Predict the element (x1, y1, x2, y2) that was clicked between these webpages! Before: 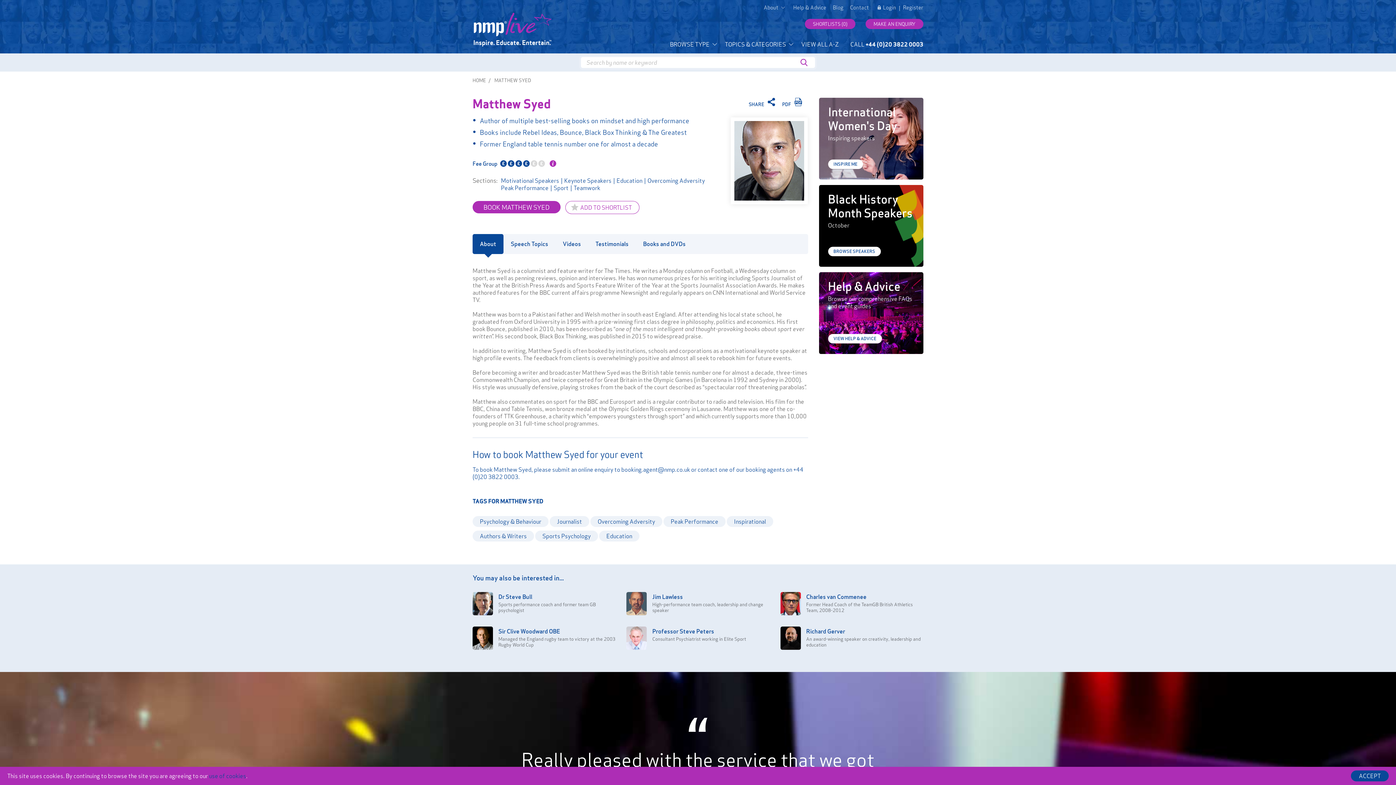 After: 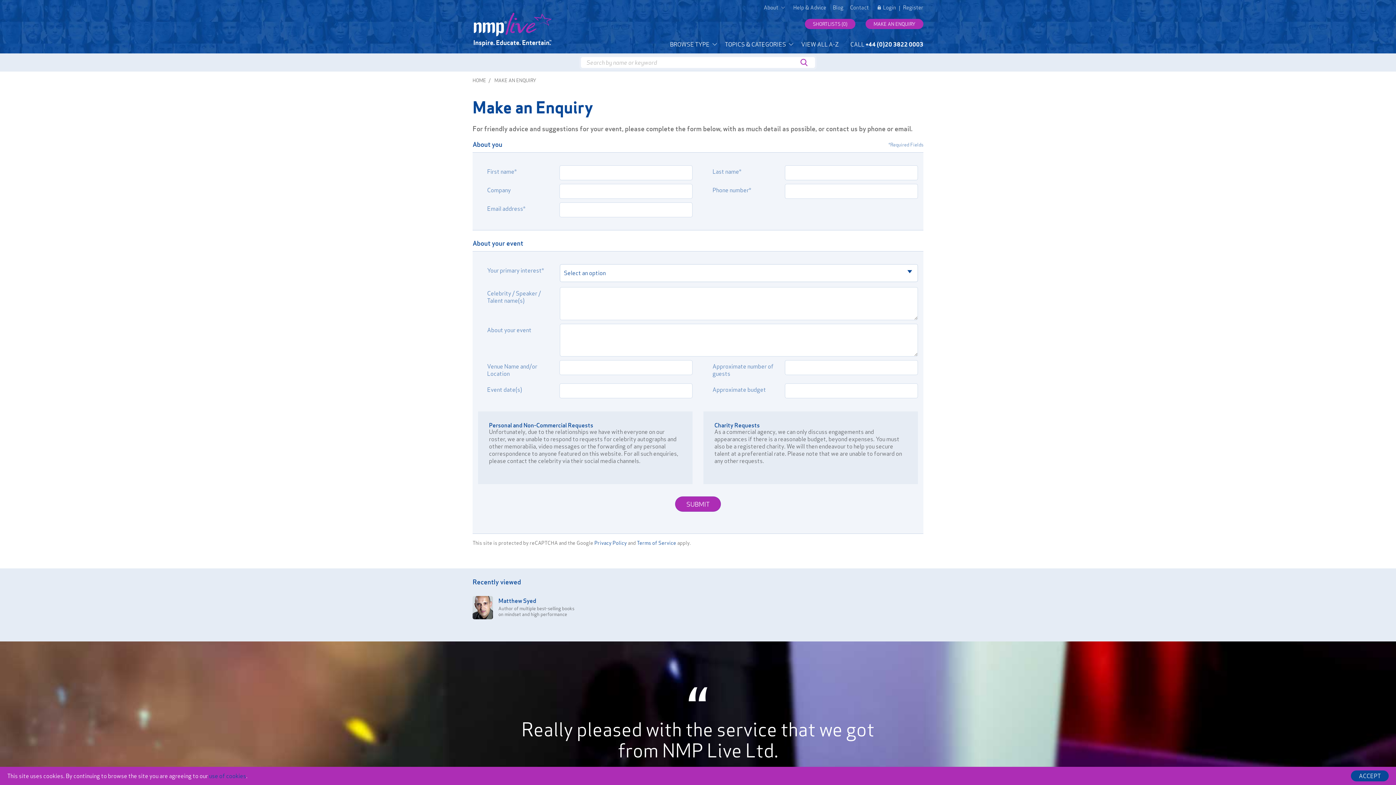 Action: bbox: (865, 18, 923, 29) label: MAKE AN ENQUIRY